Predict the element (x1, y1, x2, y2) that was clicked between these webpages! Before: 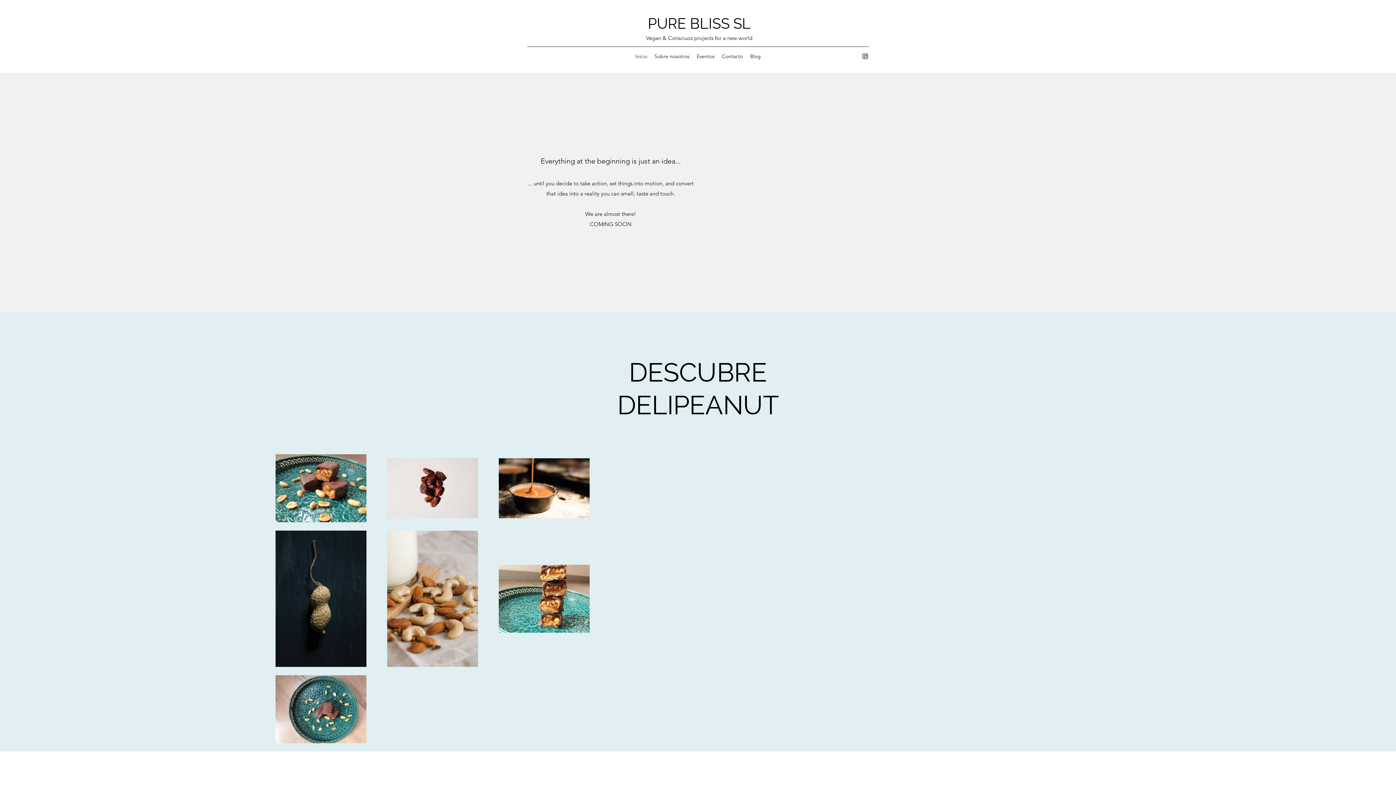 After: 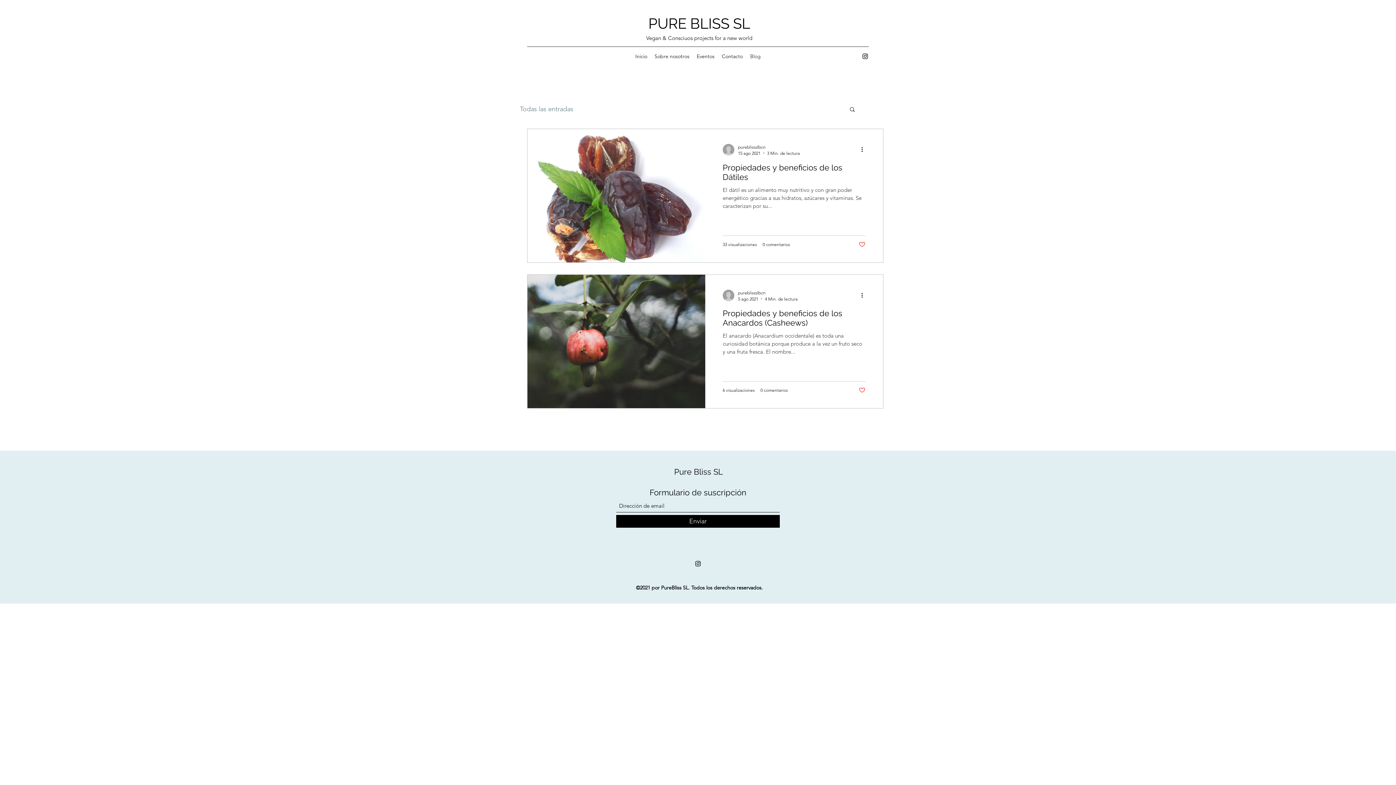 Action: label: Blog bbox: (746, 50, 764, 61)